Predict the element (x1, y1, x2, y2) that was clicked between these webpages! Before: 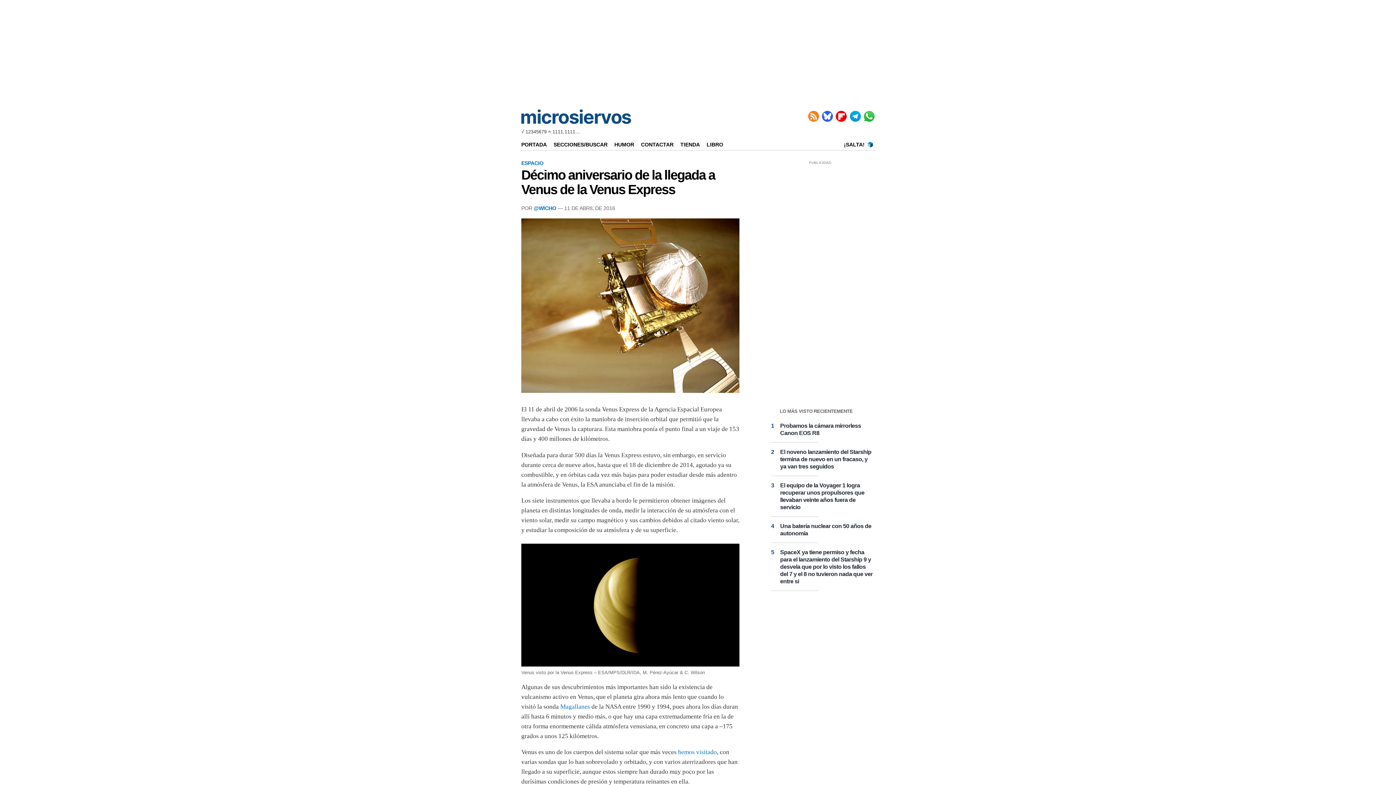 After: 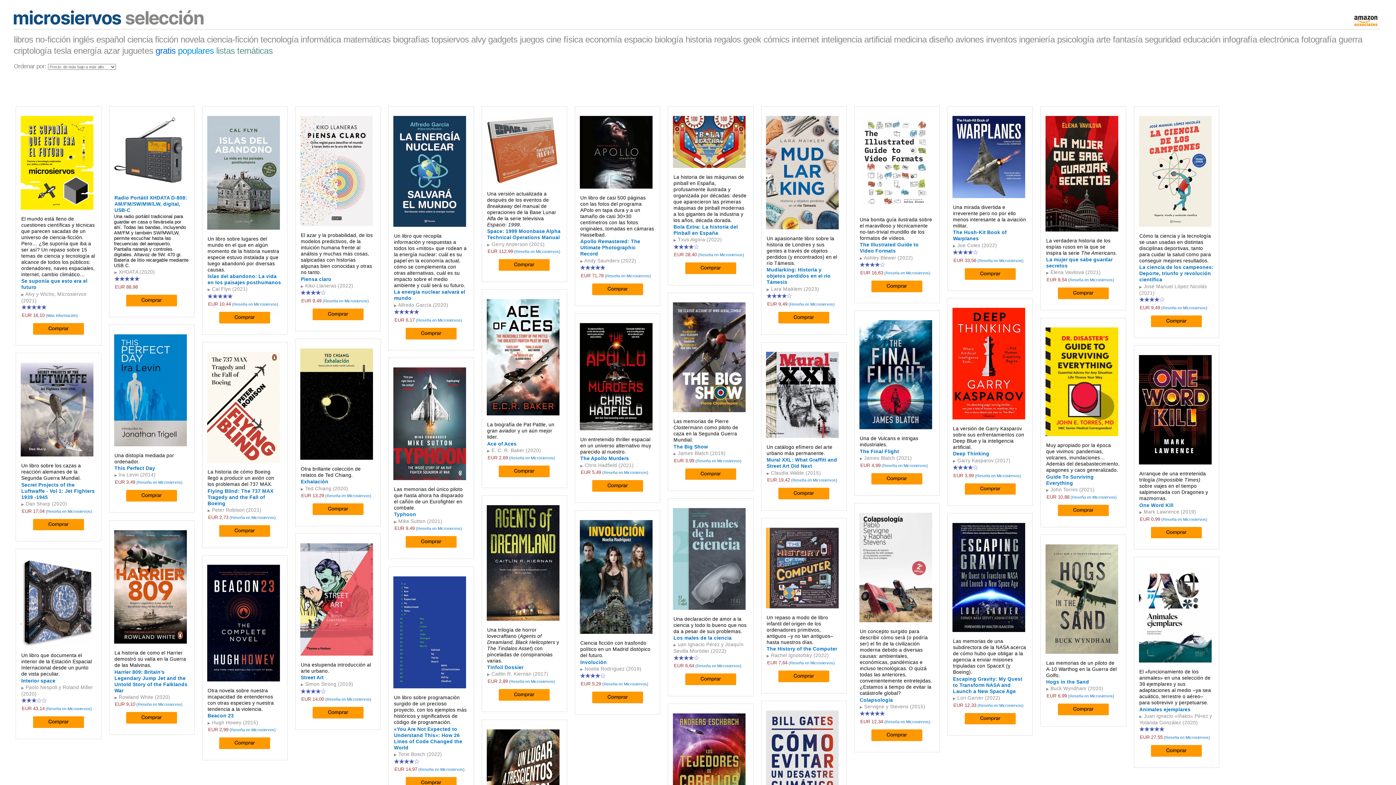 Action: bbox: (680, 141, 705, 147) label: TIENDA